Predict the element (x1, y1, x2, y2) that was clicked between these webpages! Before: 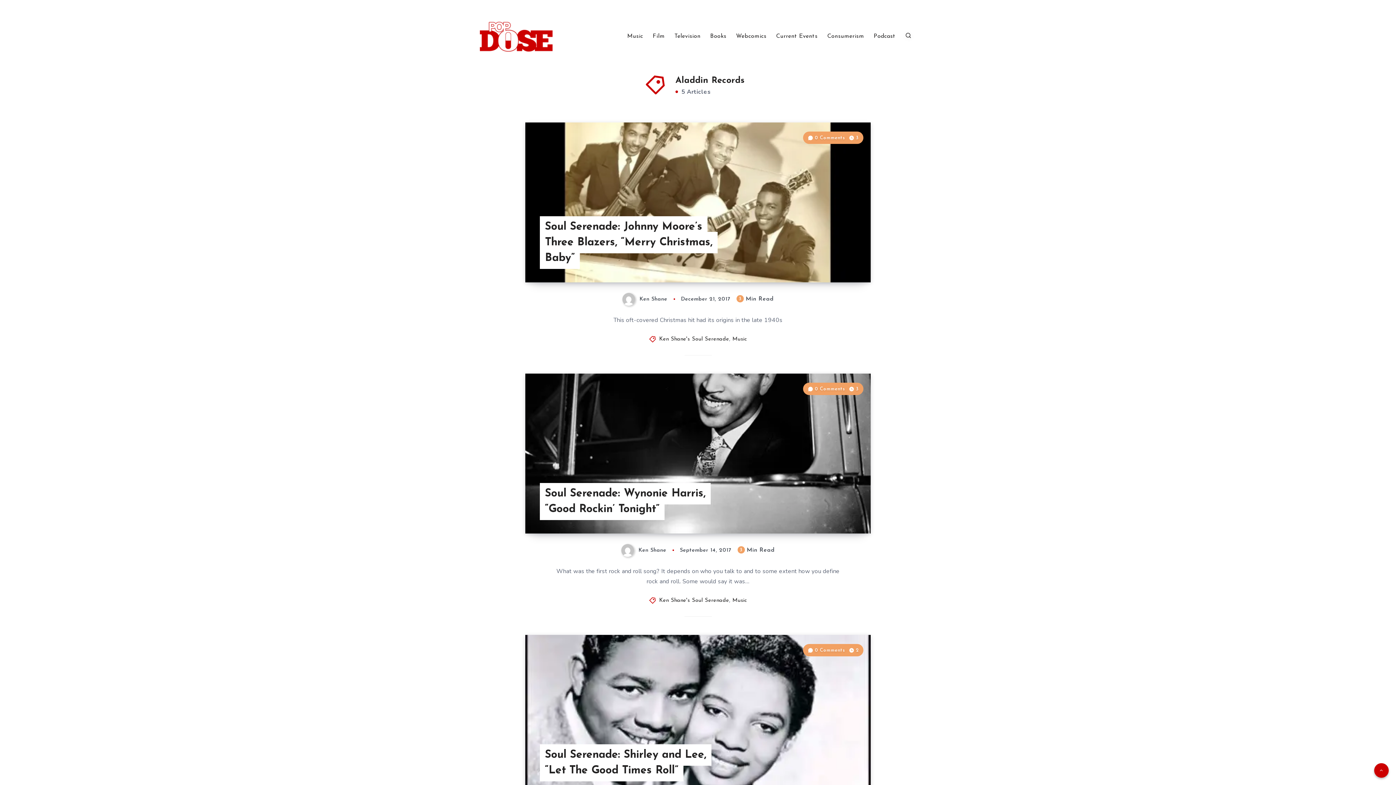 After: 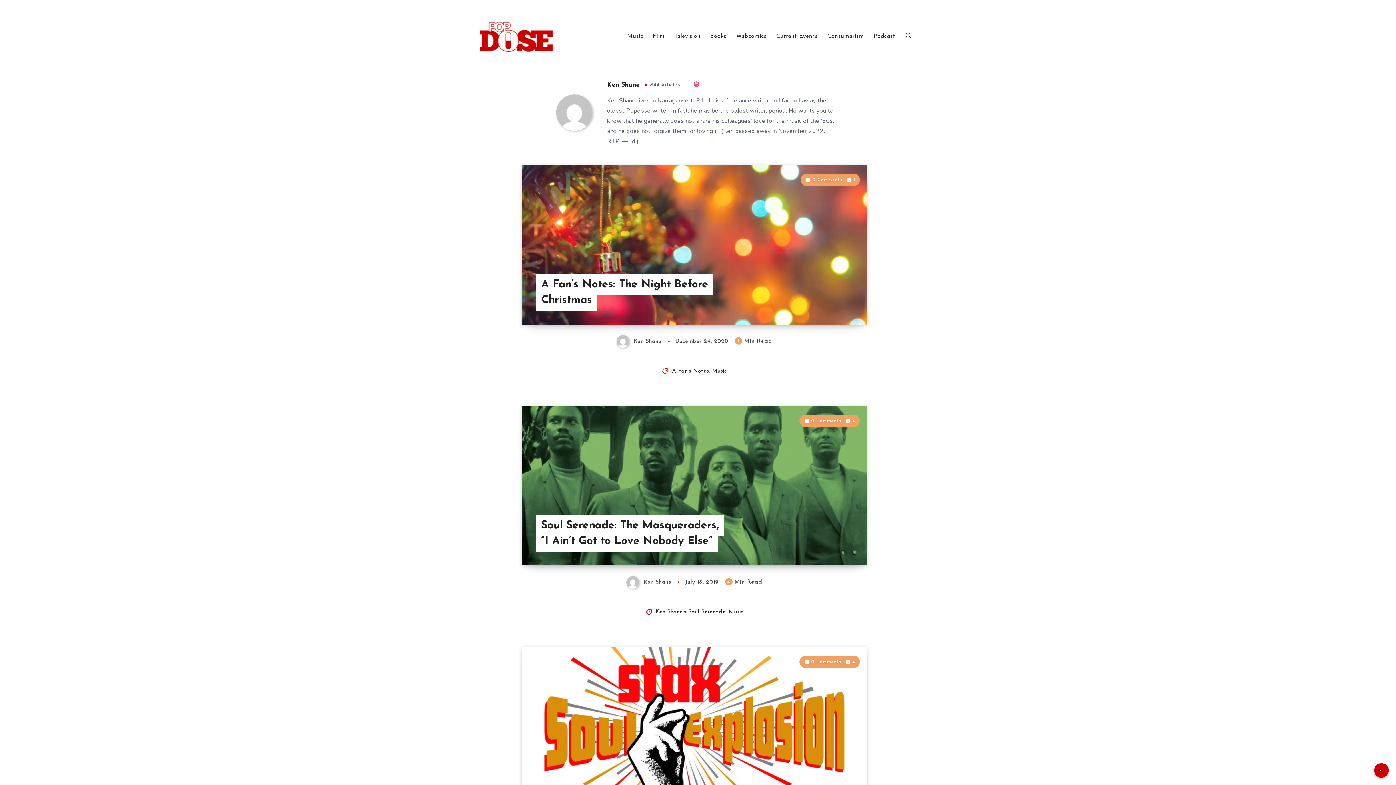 Action: bbox: (622, 296, 669, 302) label:  Ken Shane 